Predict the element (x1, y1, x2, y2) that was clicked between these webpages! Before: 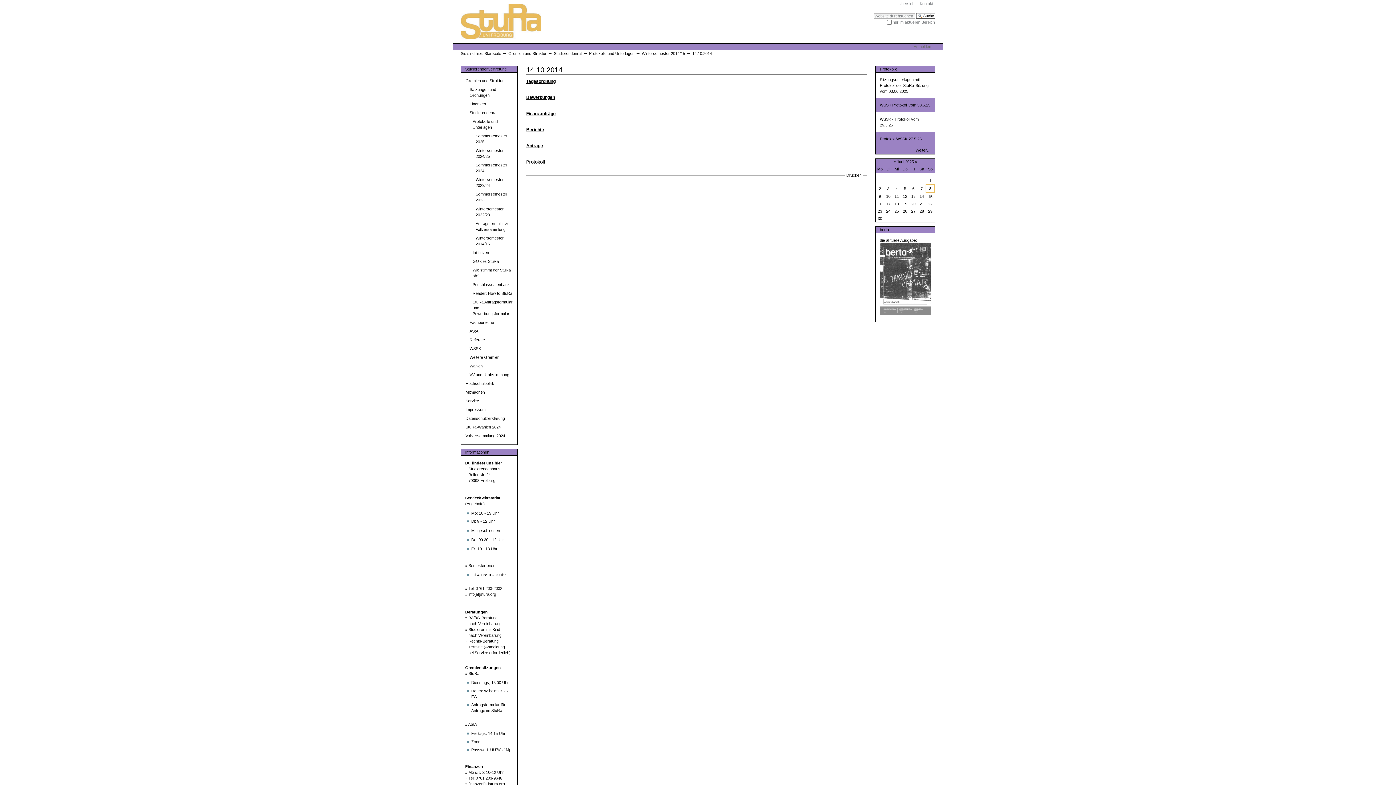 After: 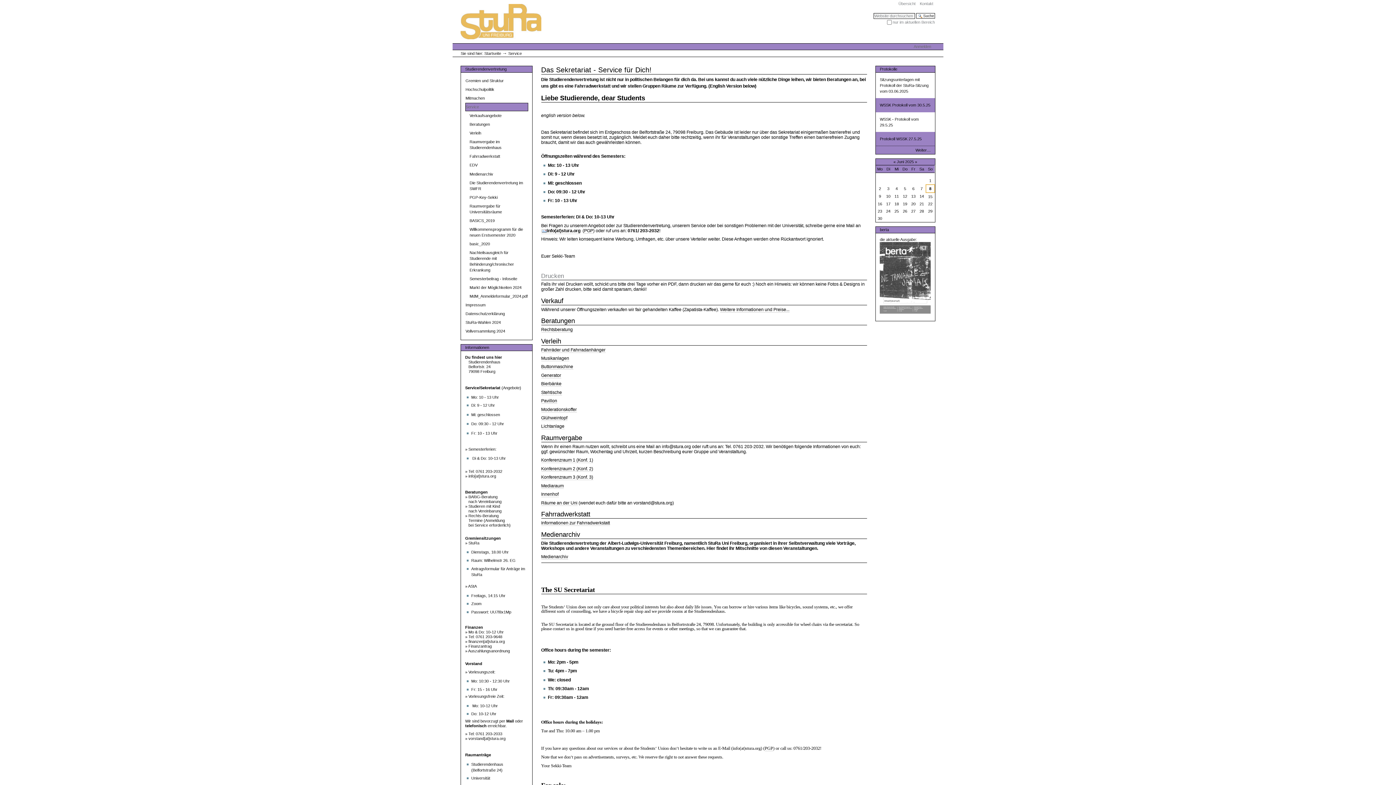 Action: label: Angebote bbox: (466, 501, 483, 506)